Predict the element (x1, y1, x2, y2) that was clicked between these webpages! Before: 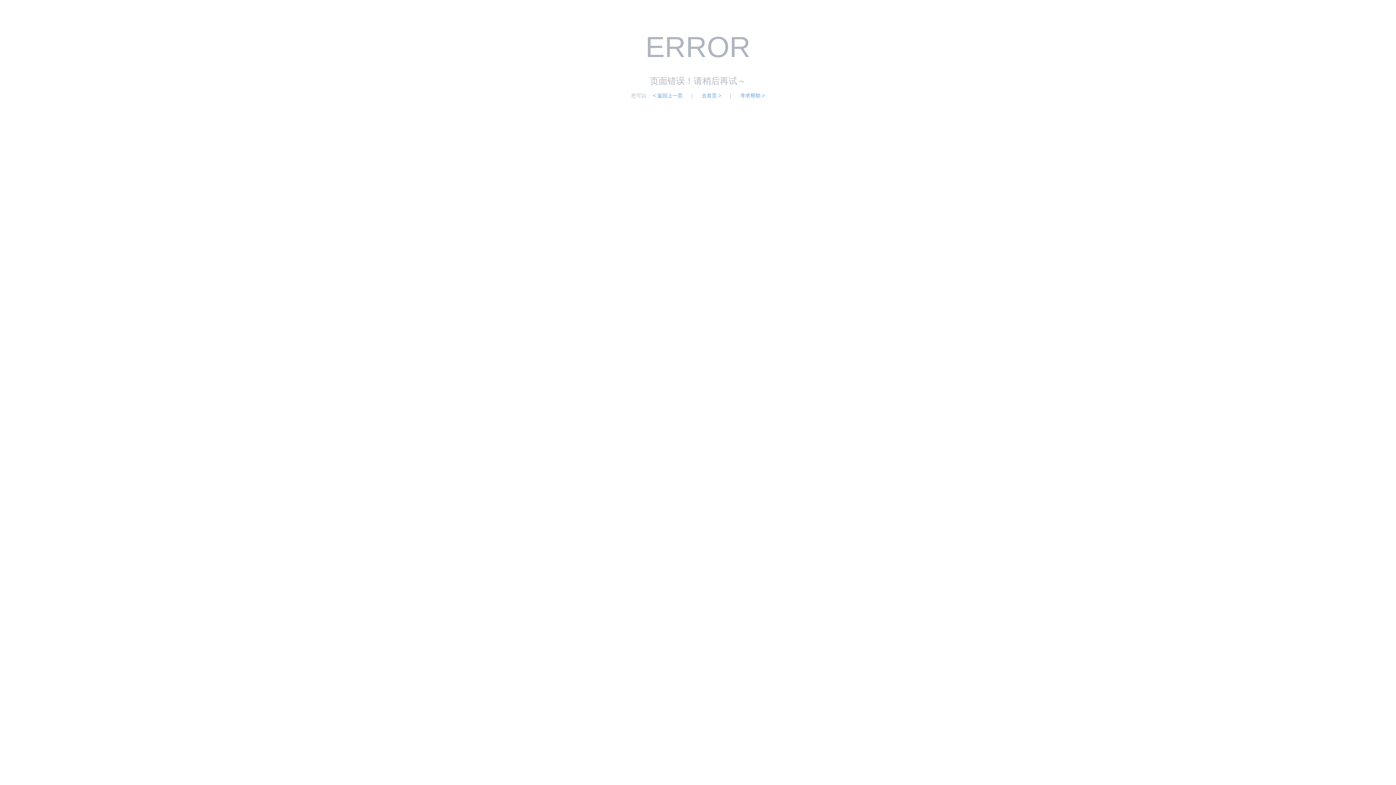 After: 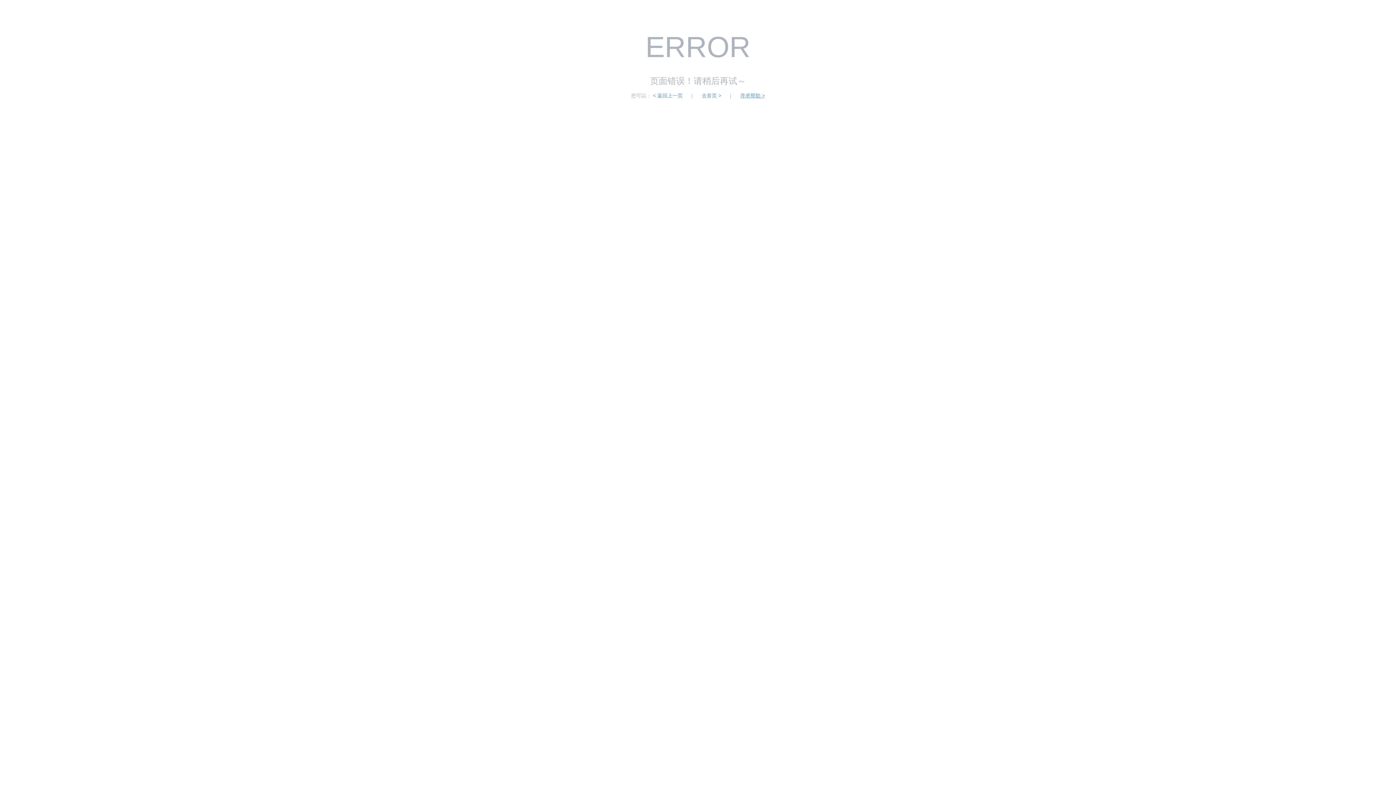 Action: label: 寻求帮助 > bbox: (740, 92, 765, 98)